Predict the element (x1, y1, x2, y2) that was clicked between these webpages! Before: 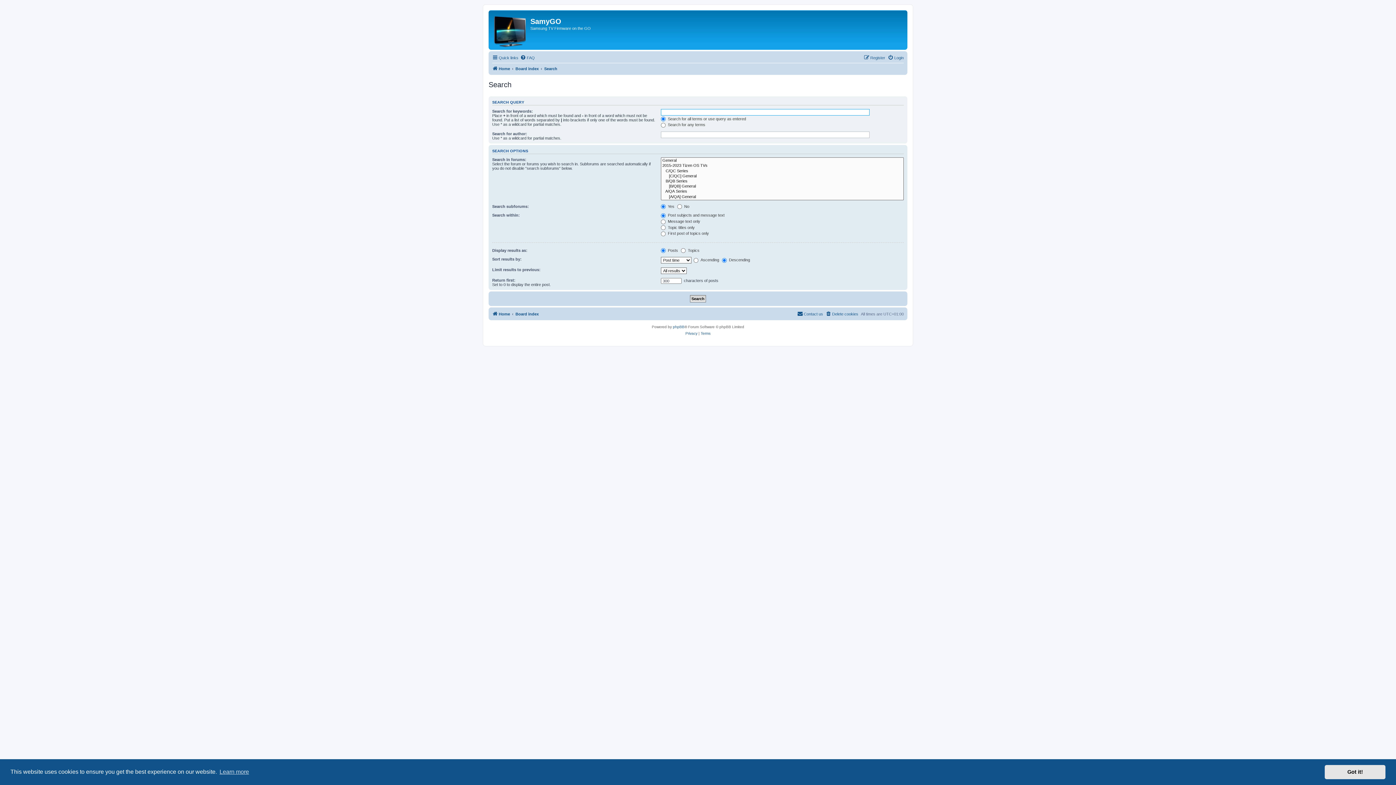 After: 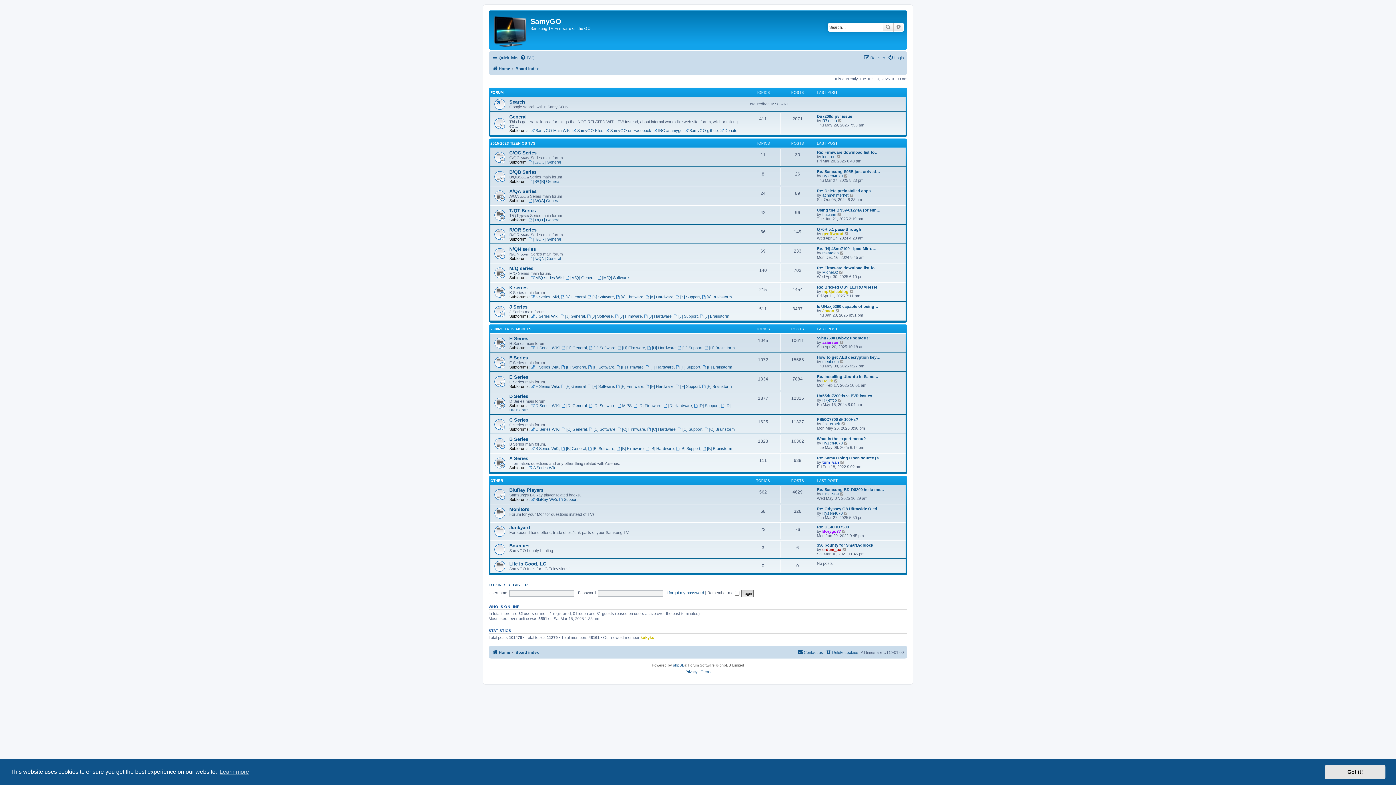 Action: label: Home bbox: (492, 64, 510, 73)